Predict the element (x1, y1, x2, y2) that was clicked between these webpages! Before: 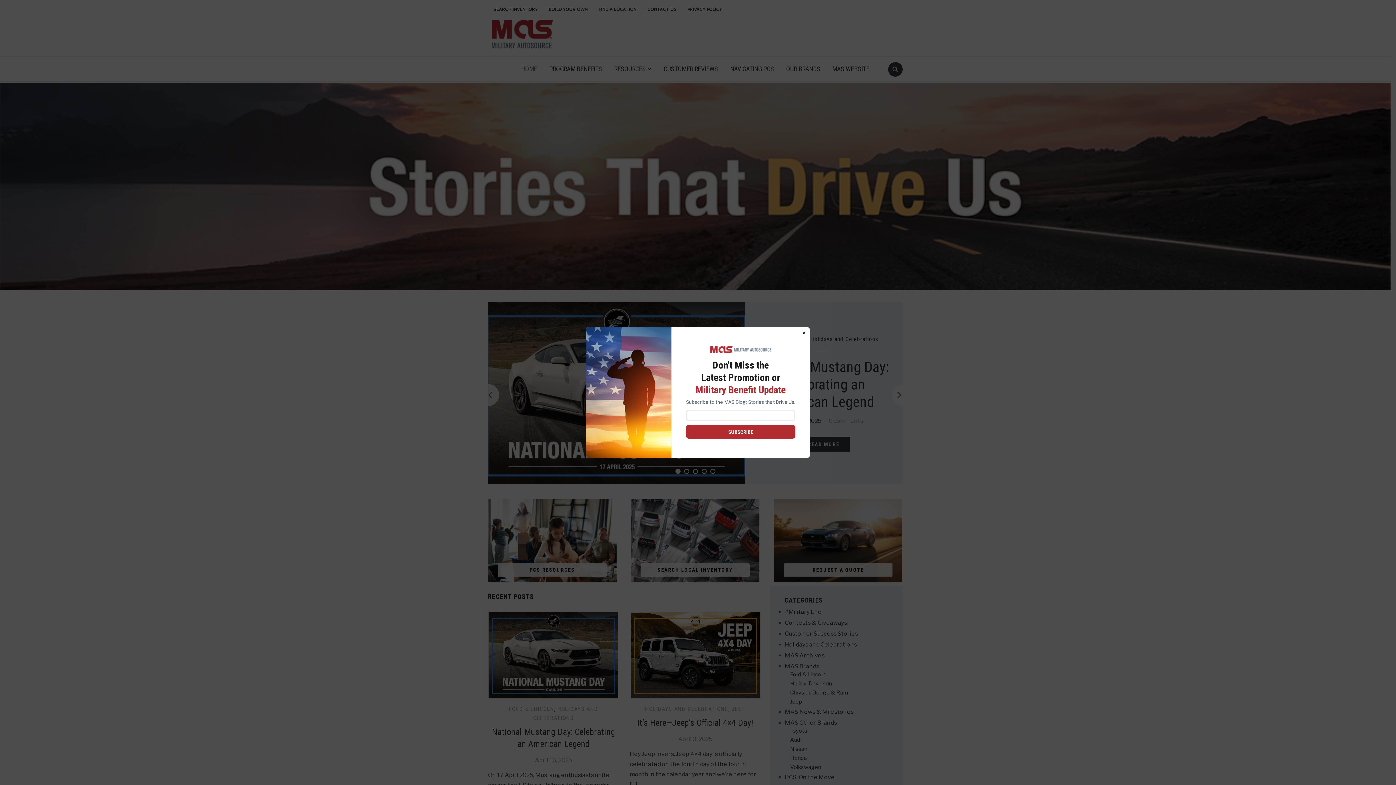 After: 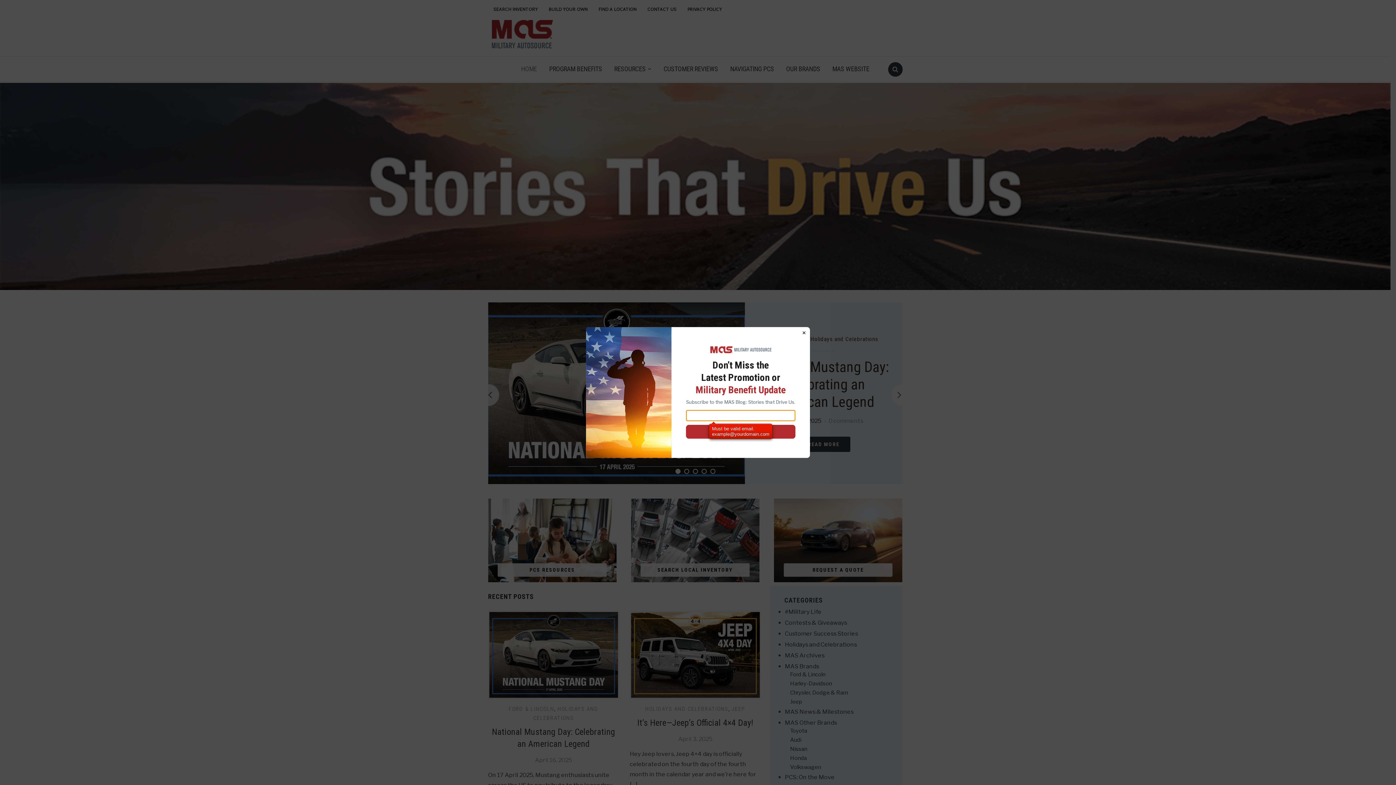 Action: label: SUBSCRIBE bbox: (686, 425, 795, 438)